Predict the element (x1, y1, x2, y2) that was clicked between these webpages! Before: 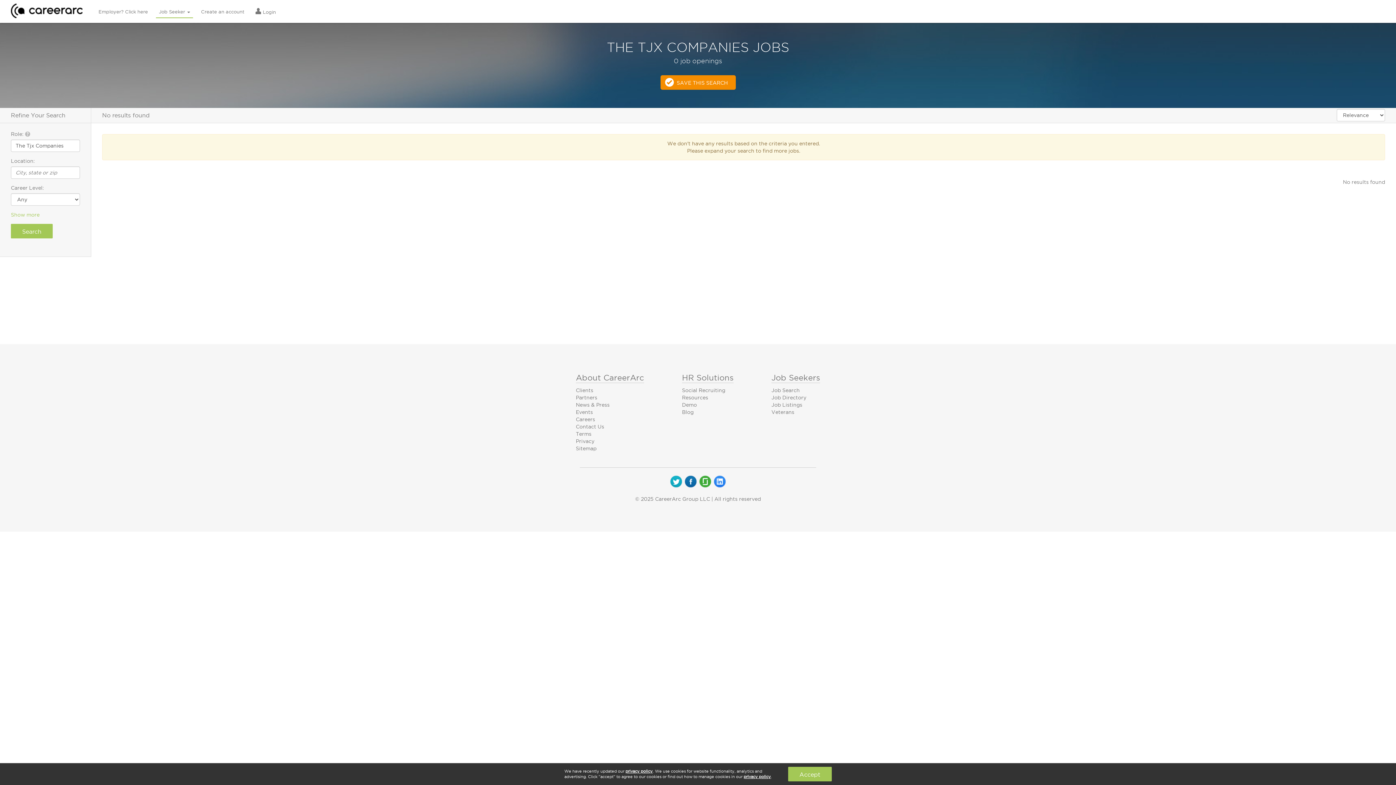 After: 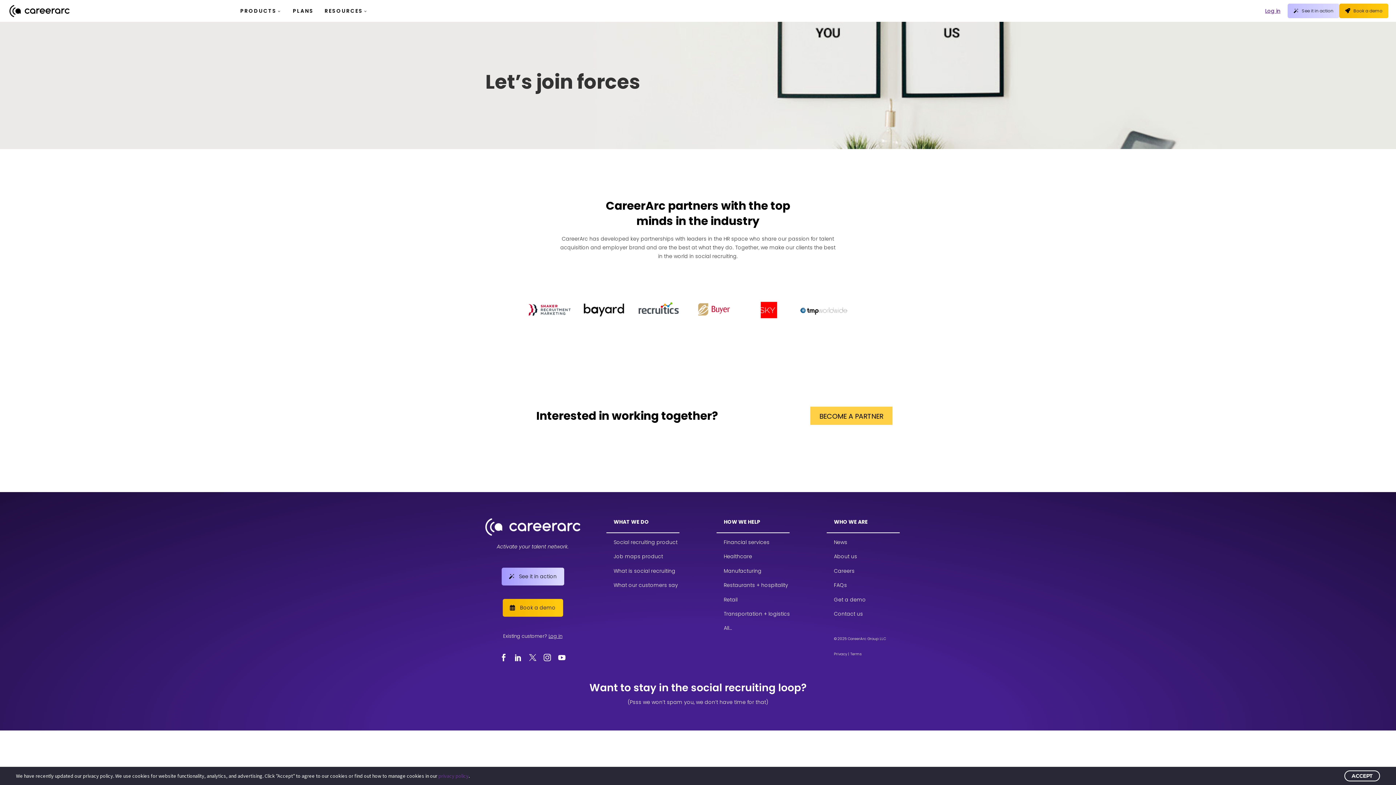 Action: bbox: (576, 394, 597, 400) label: Partners